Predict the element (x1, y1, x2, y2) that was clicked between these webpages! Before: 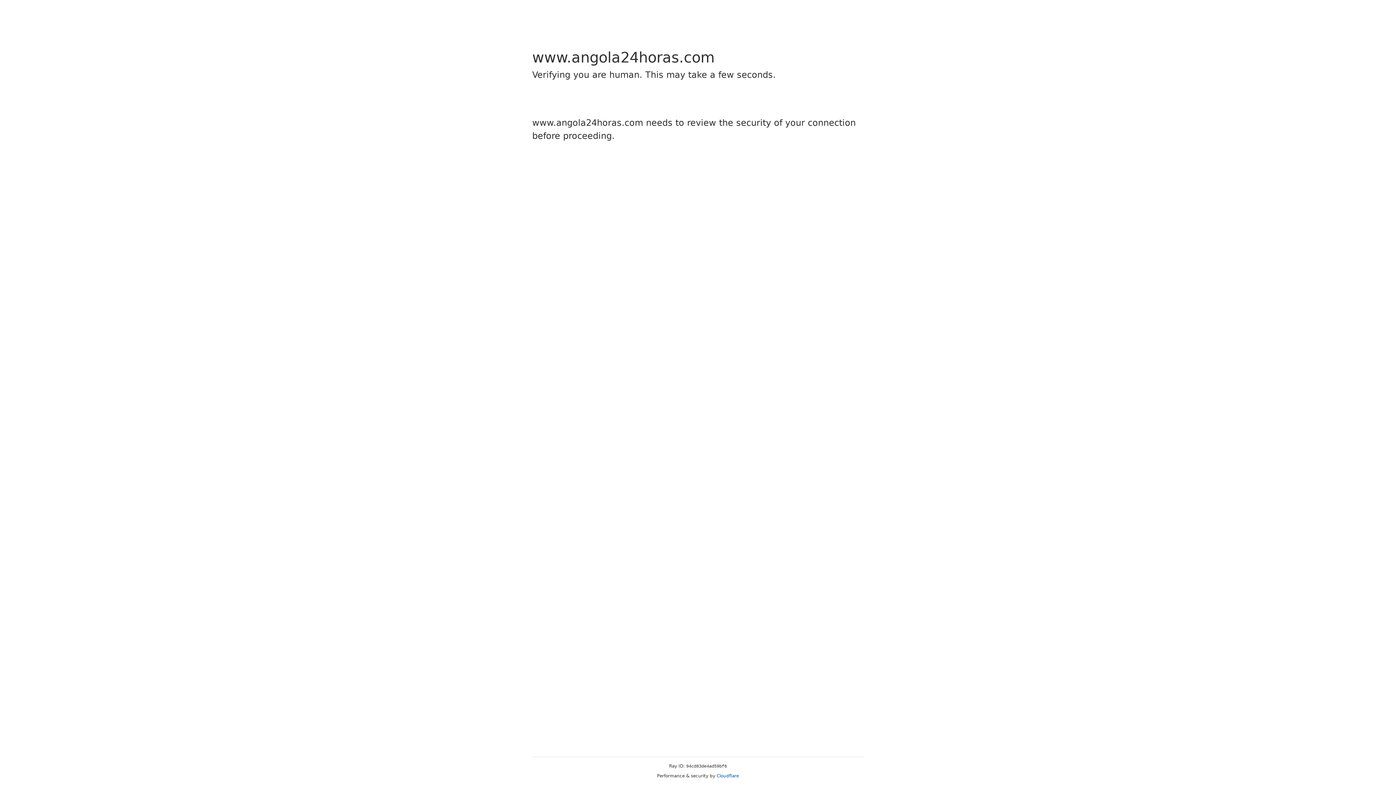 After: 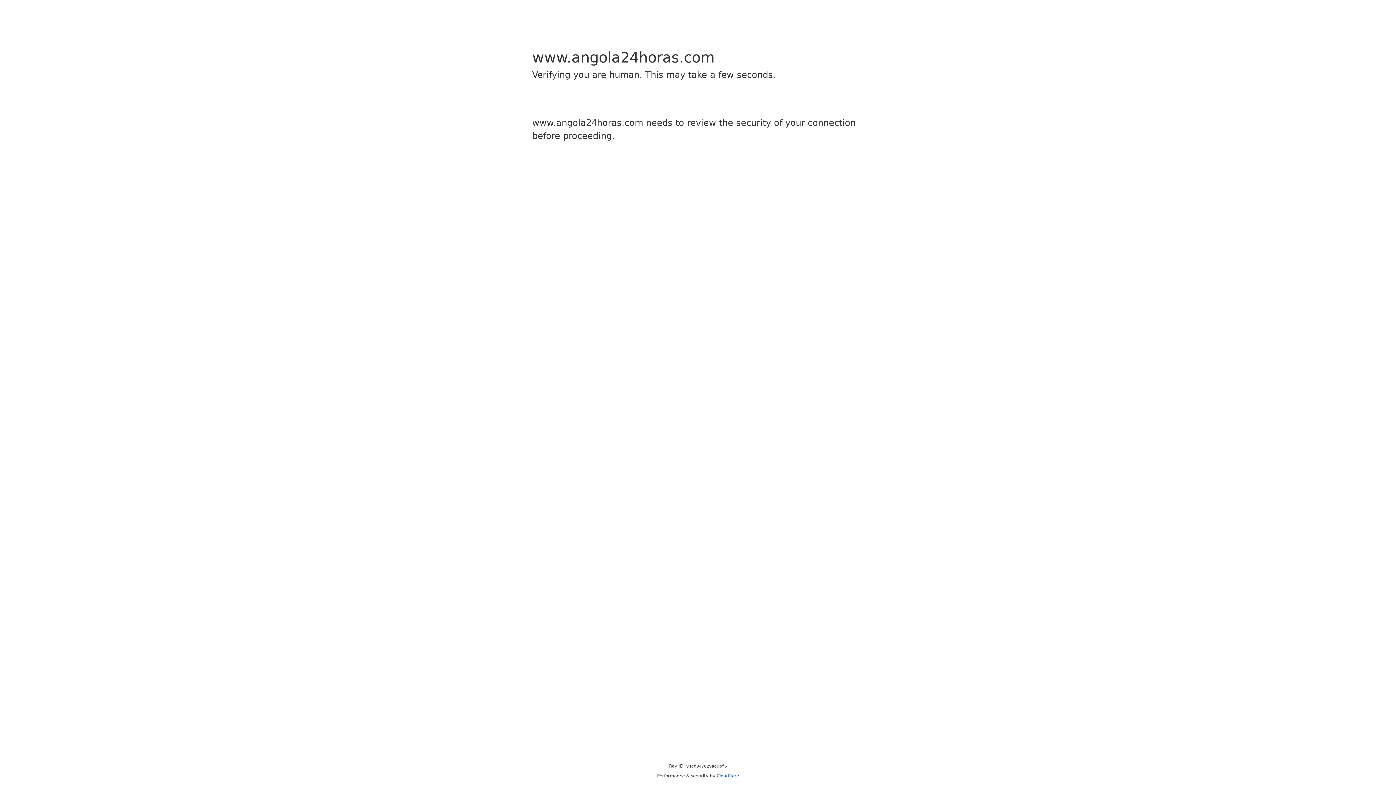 Action: label: Cloudflare bbox: (716, 773, 739, 778)